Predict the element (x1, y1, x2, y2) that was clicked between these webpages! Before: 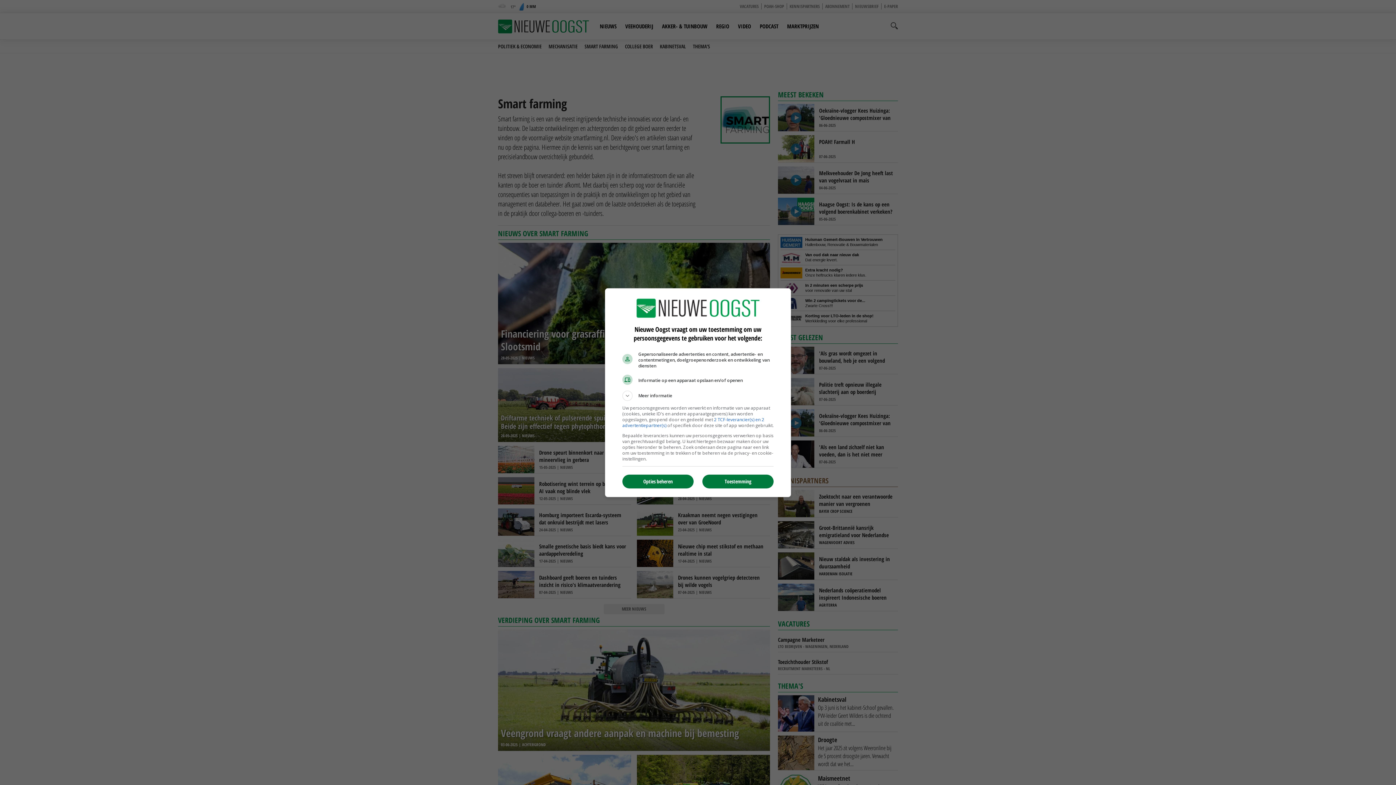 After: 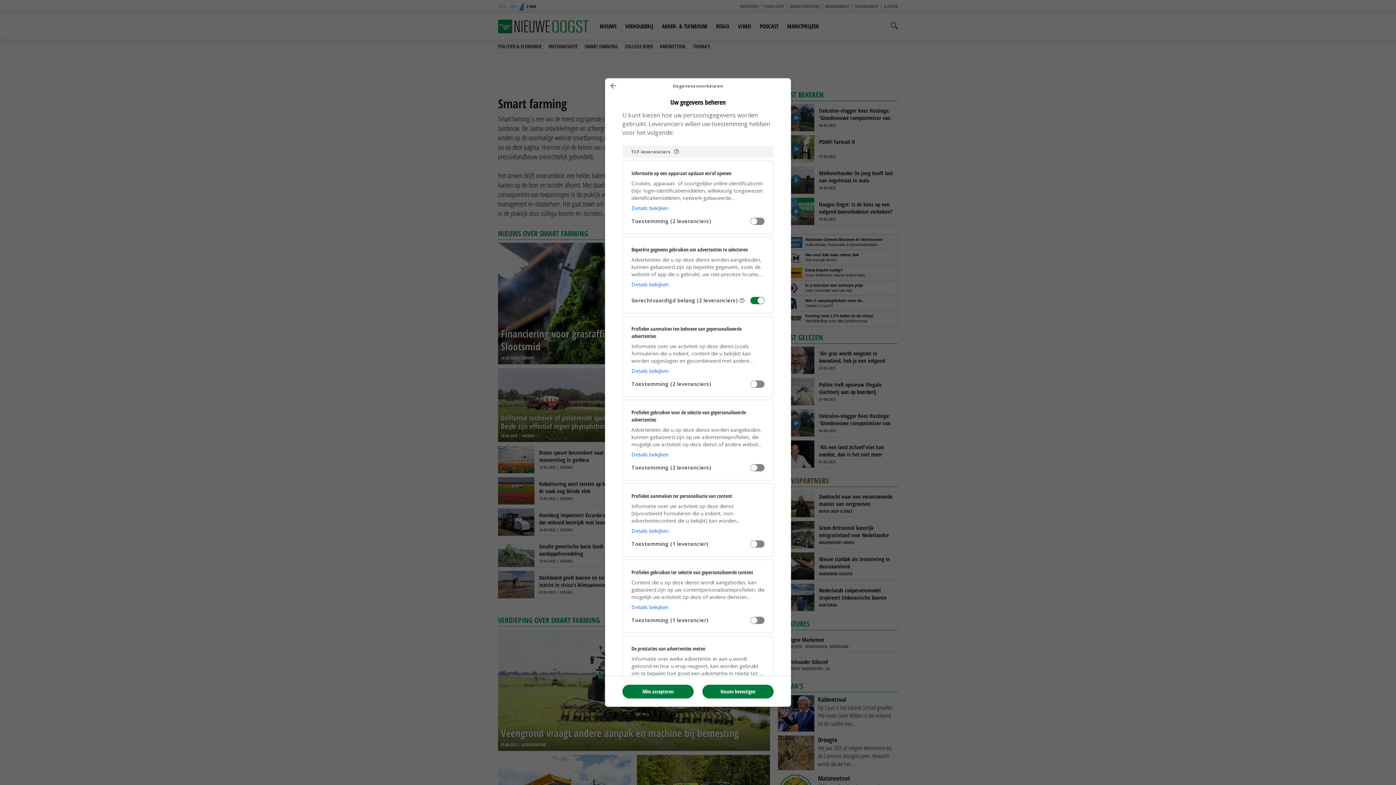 Action: label: Opties beheren bbox: (622, 474, 693, 488)